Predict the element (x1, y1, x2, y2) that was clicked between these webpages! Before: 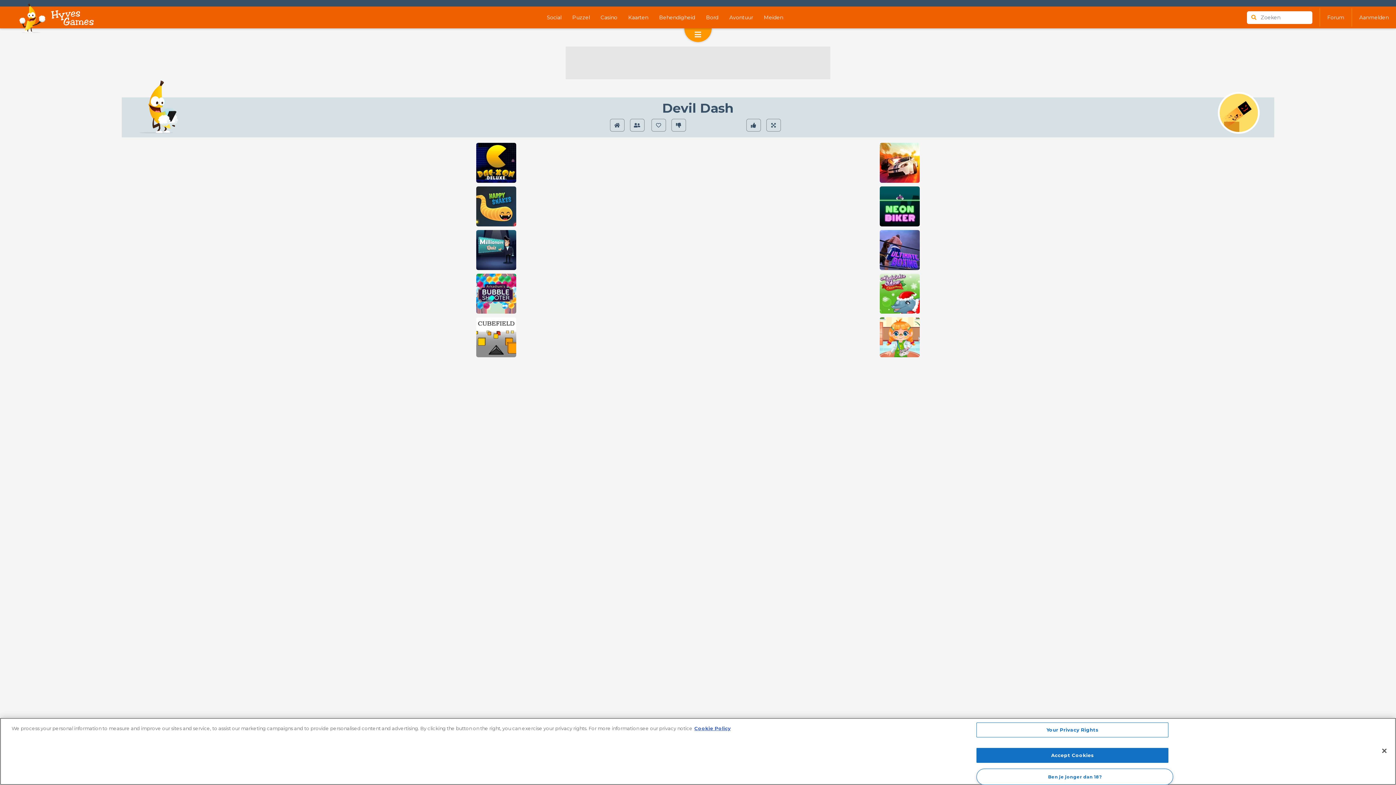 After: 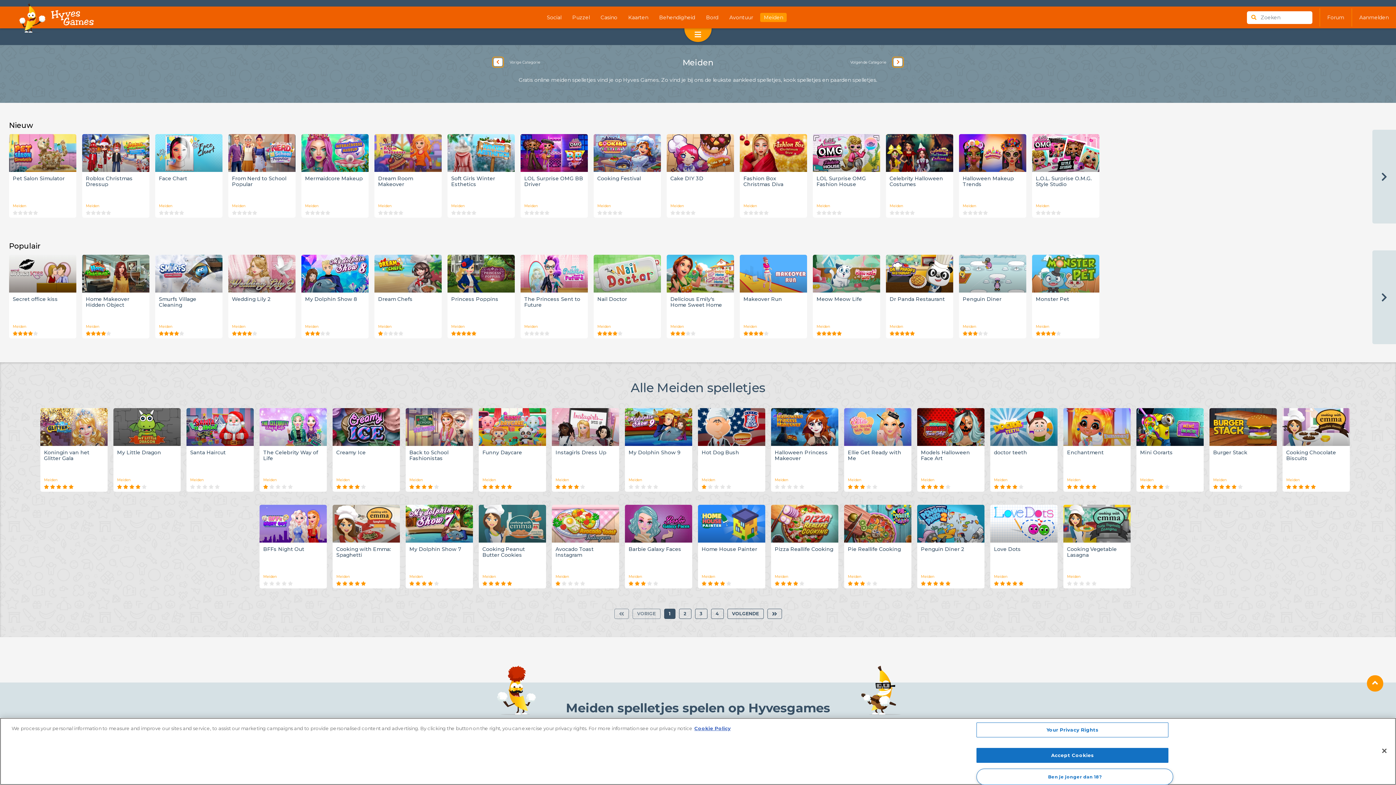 Action: label: Meiden bbox: (764, 6, 783, 28)